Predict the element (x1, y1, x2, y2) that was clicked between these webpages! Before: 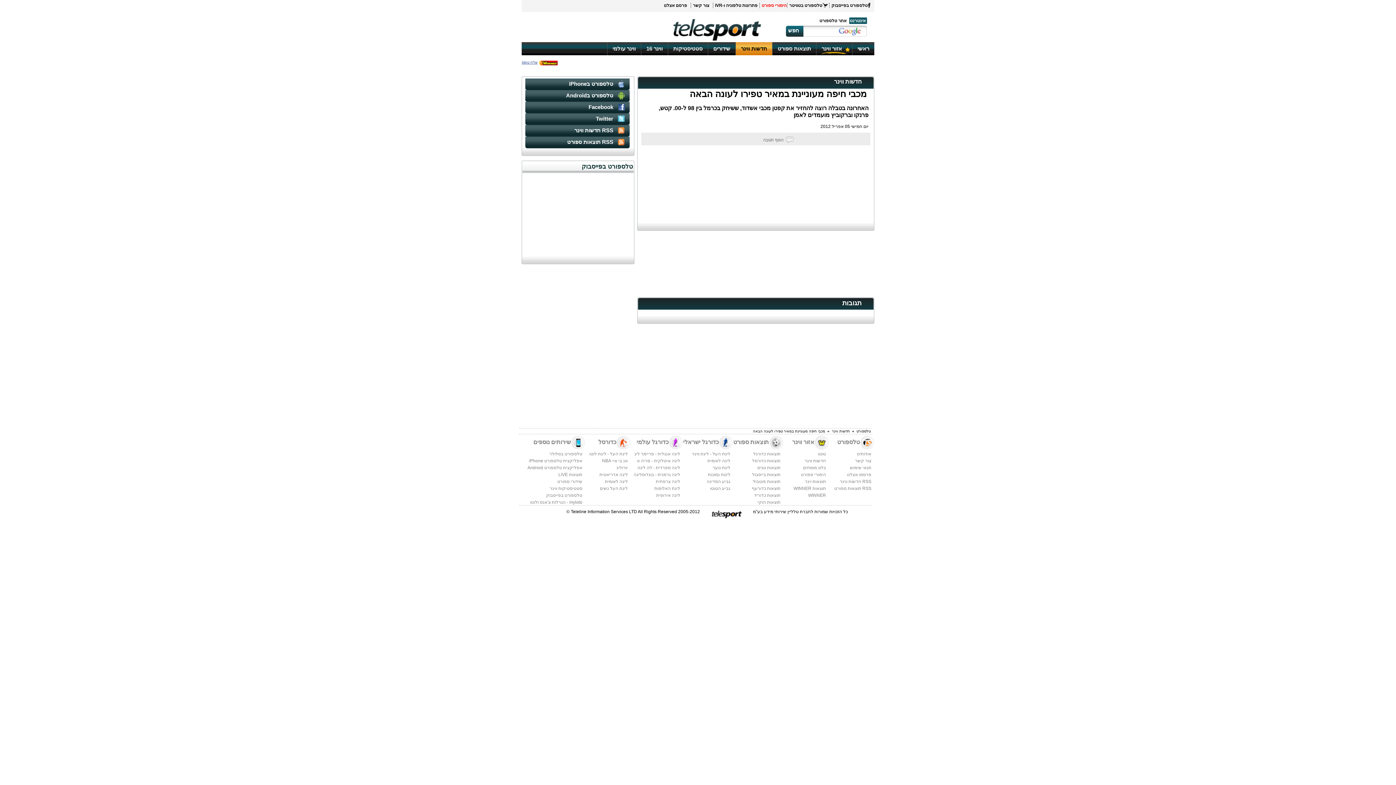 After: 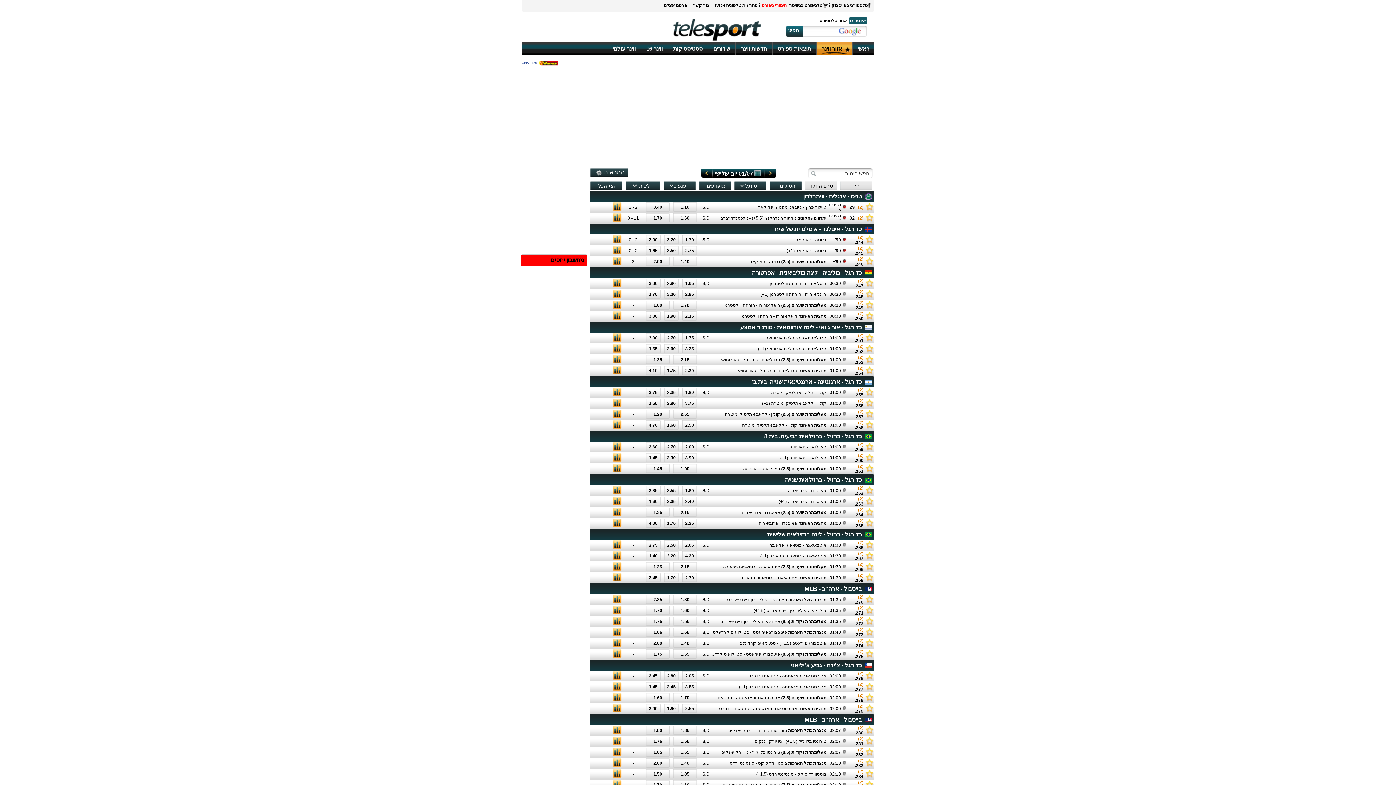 Action: label: תוצאות וינר bbox: (786, 478, 826, 484)